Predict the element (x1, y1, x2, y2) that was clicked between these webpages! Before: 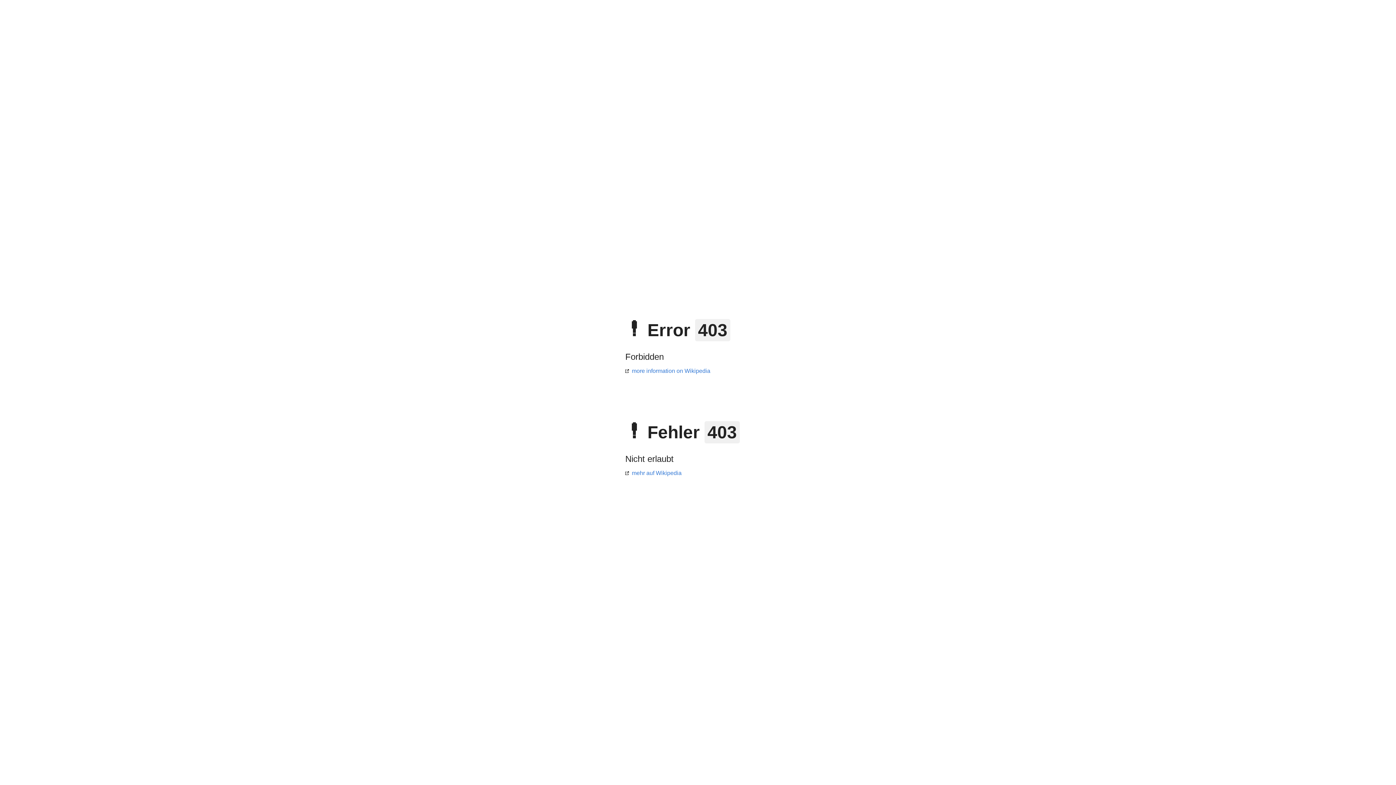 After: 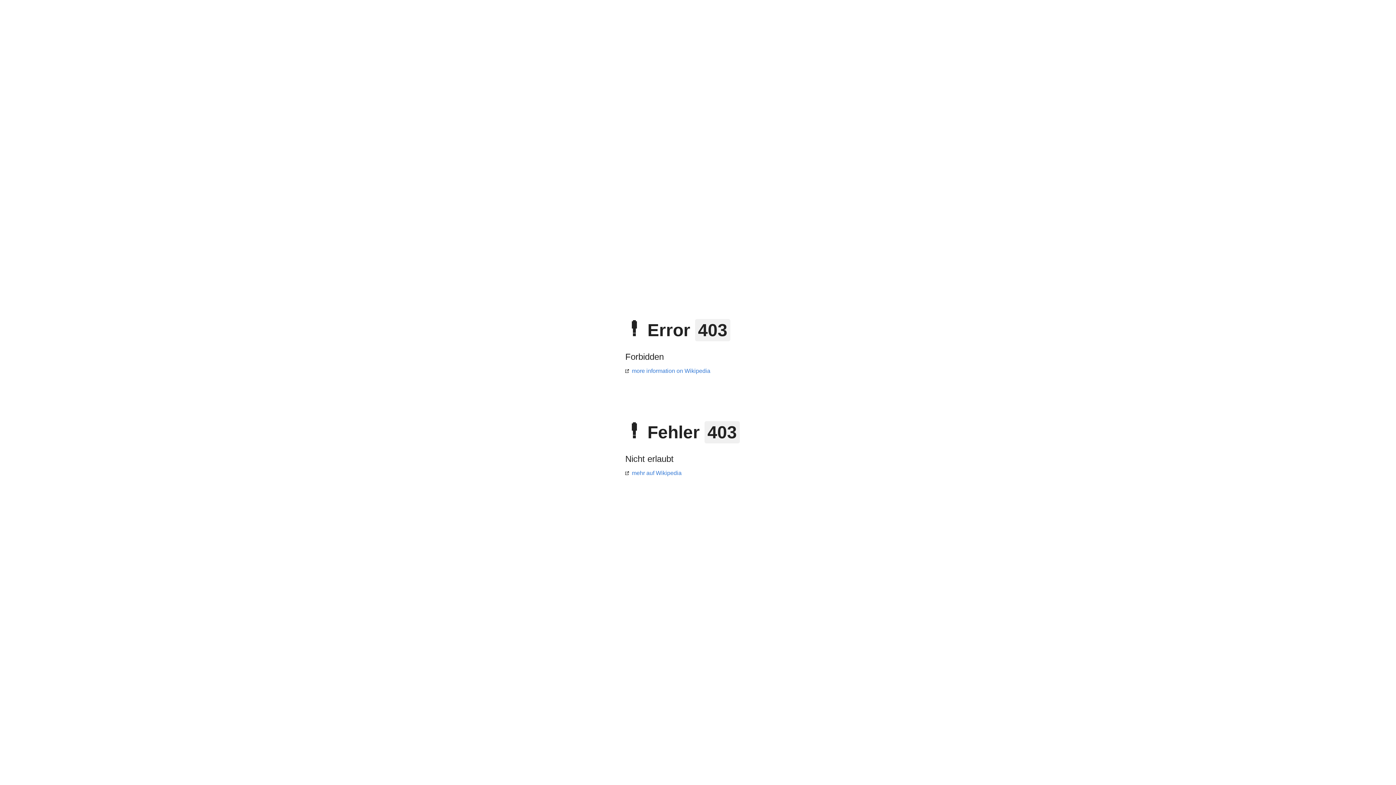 Action: bbox: (625, 368, 710, 374) label: more information on Wikipedia